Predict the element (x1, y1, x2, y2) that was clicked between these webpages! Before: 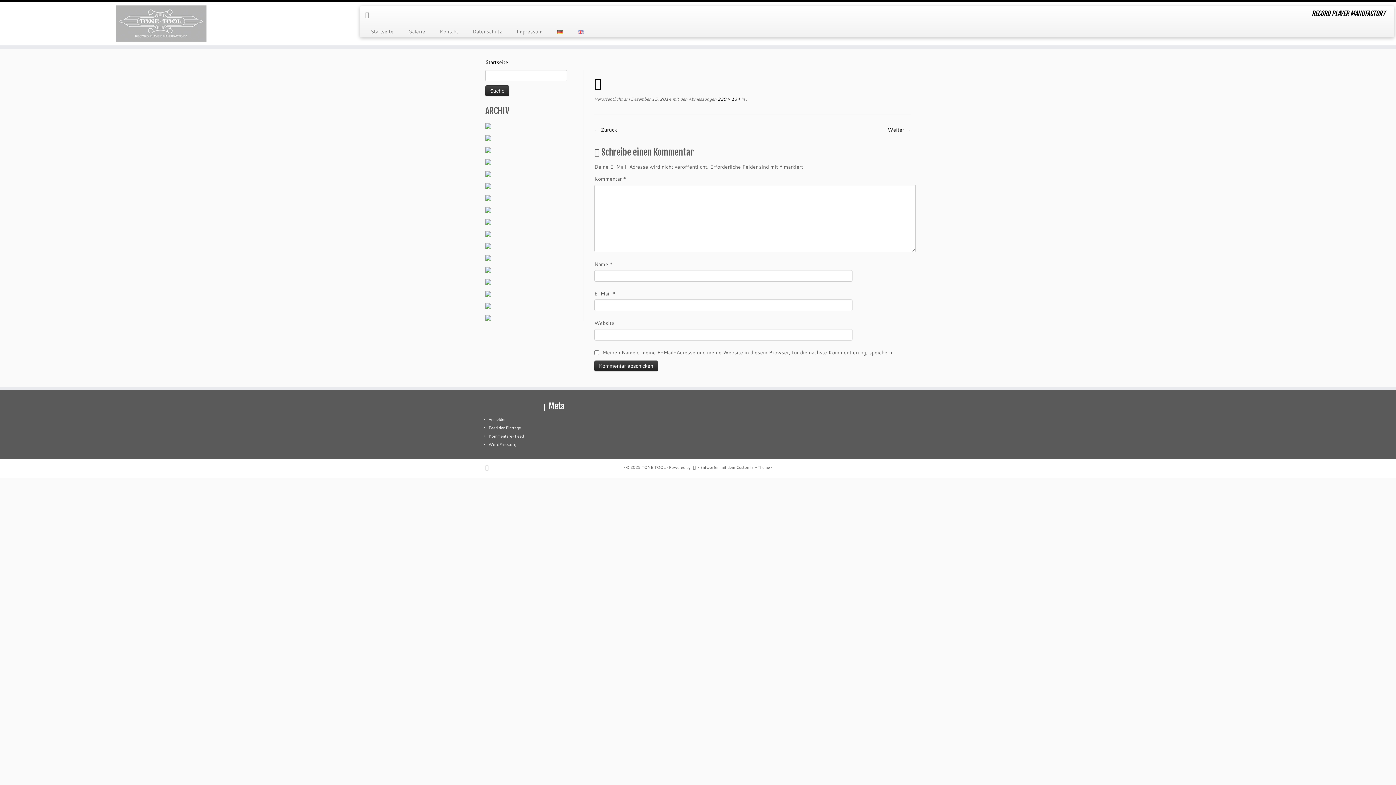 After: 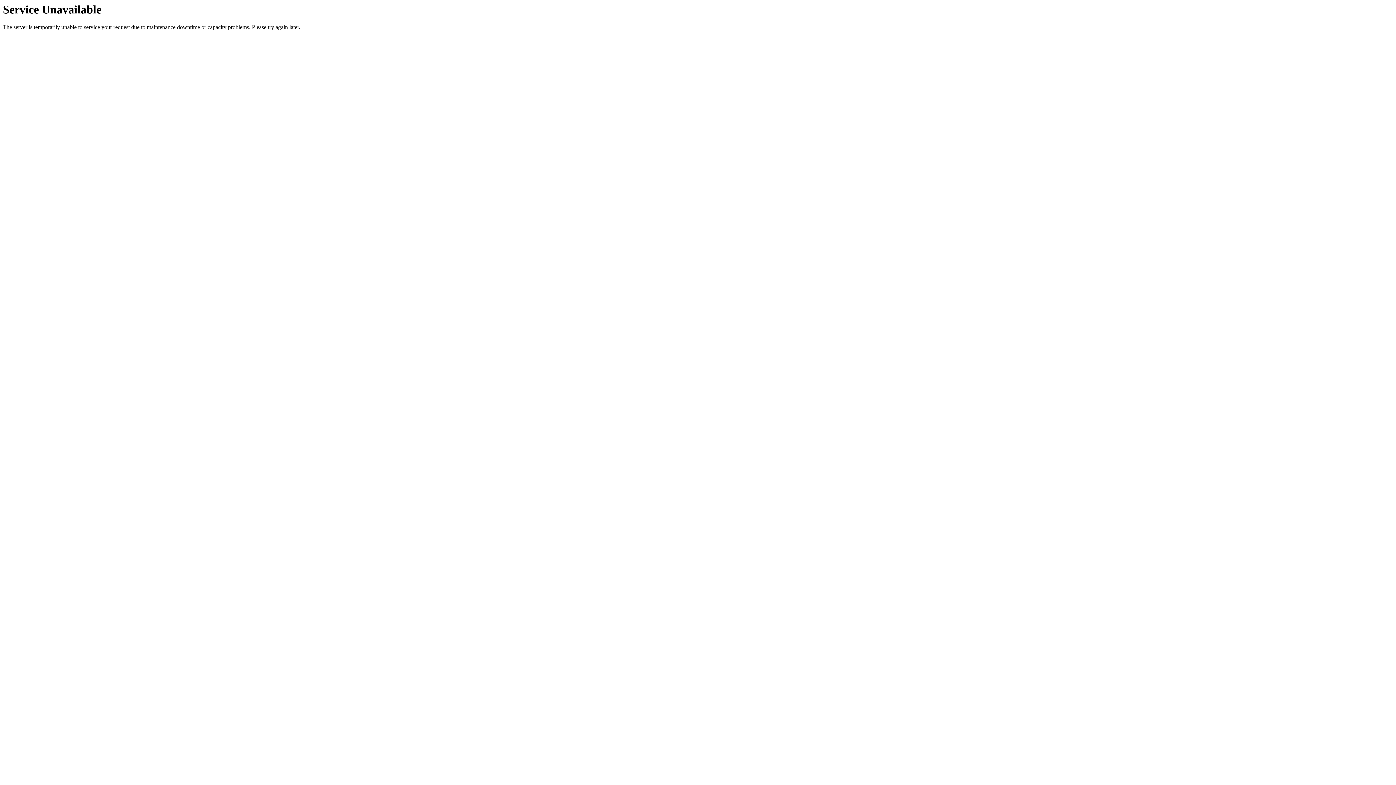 Action: bbox: (716, 96, 740, 102) label:  220 × 134